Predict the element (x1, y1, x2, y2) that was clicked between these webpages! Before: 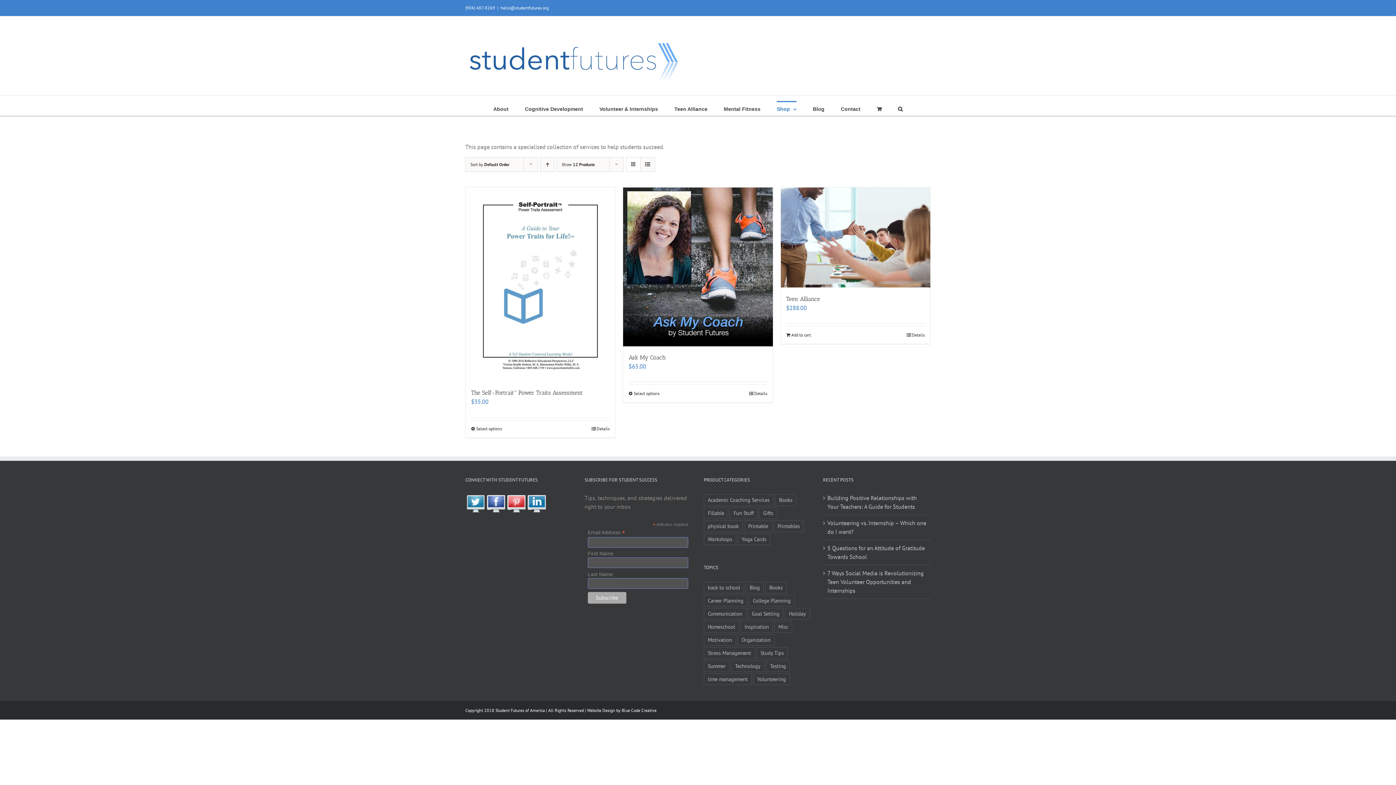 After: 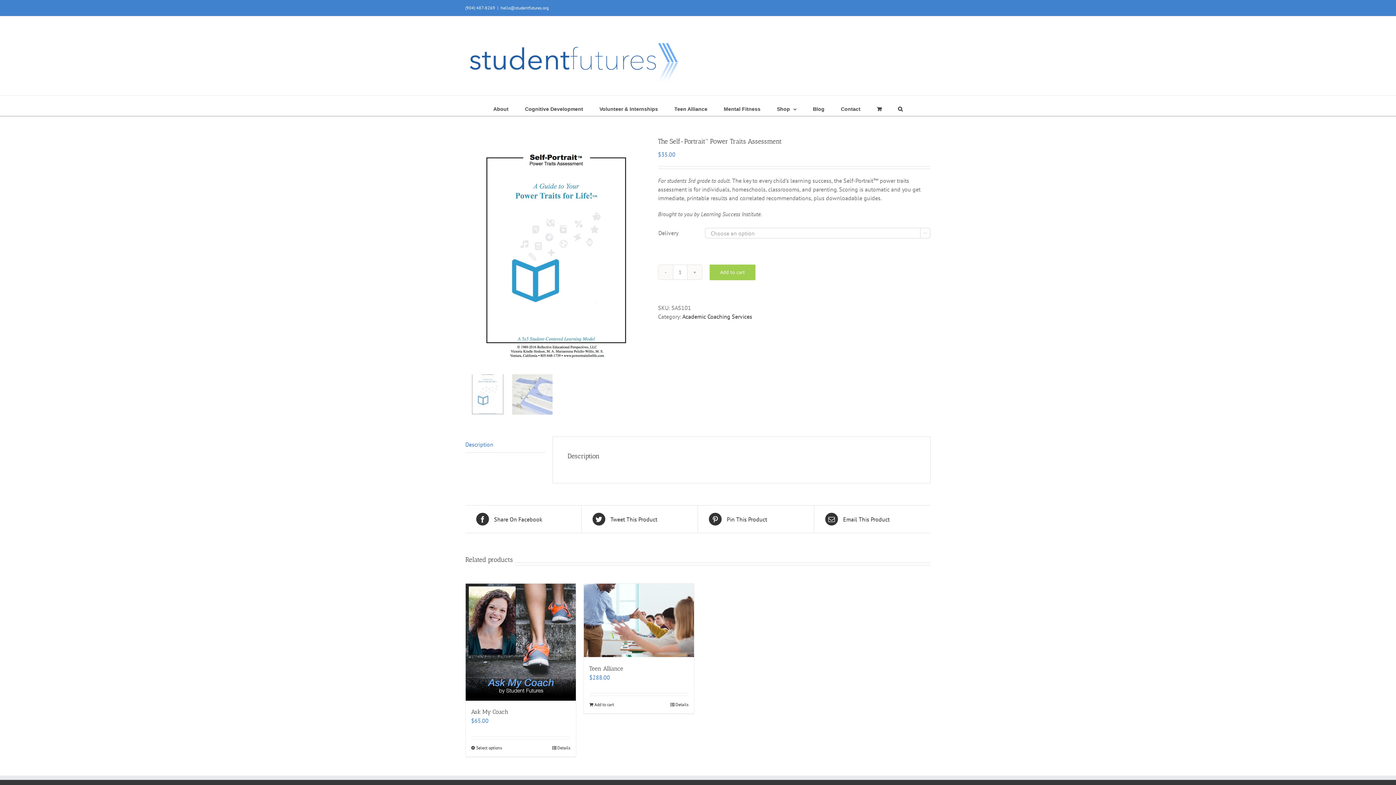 Action: label: Select options for “The Self-Portrait™ Power Traits Assessment” bbox: (471, 425, 502, 432)